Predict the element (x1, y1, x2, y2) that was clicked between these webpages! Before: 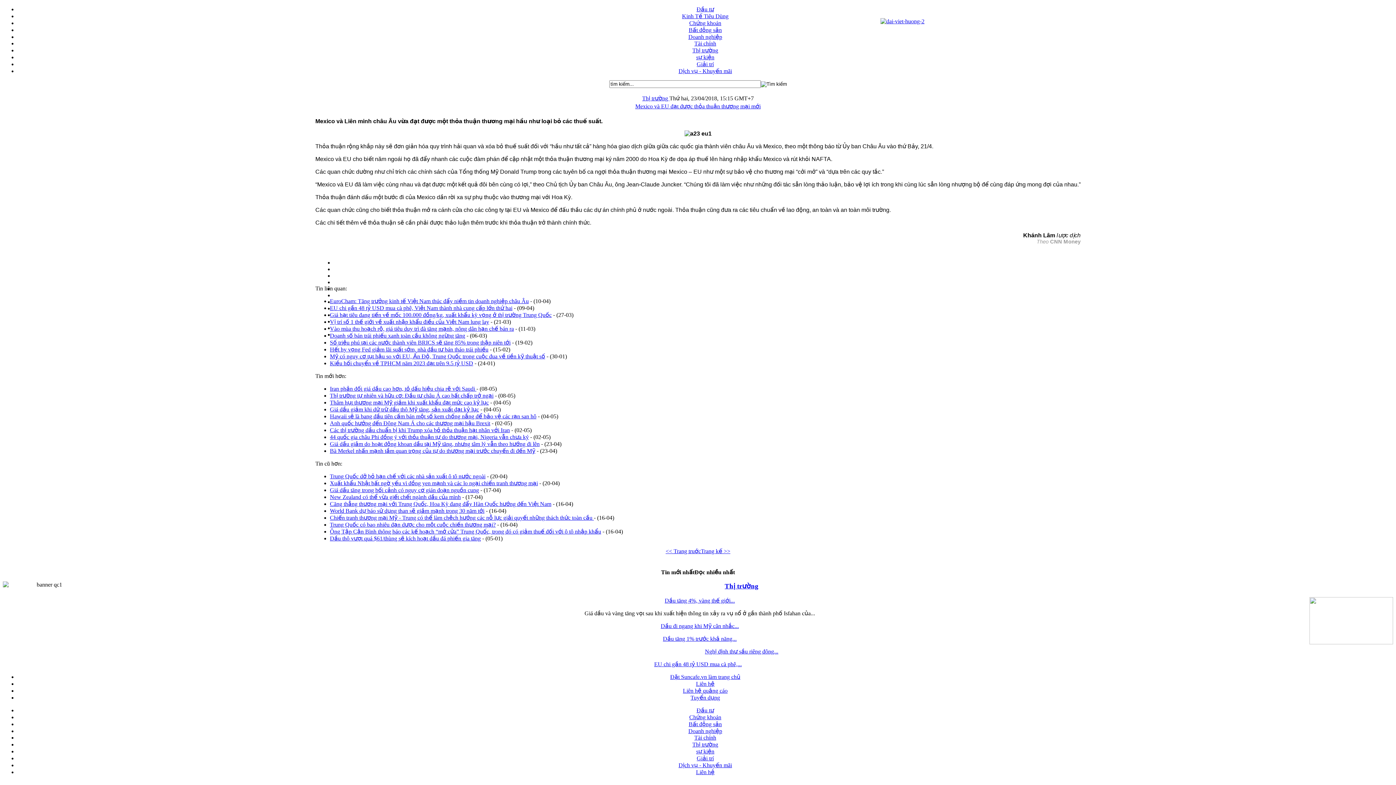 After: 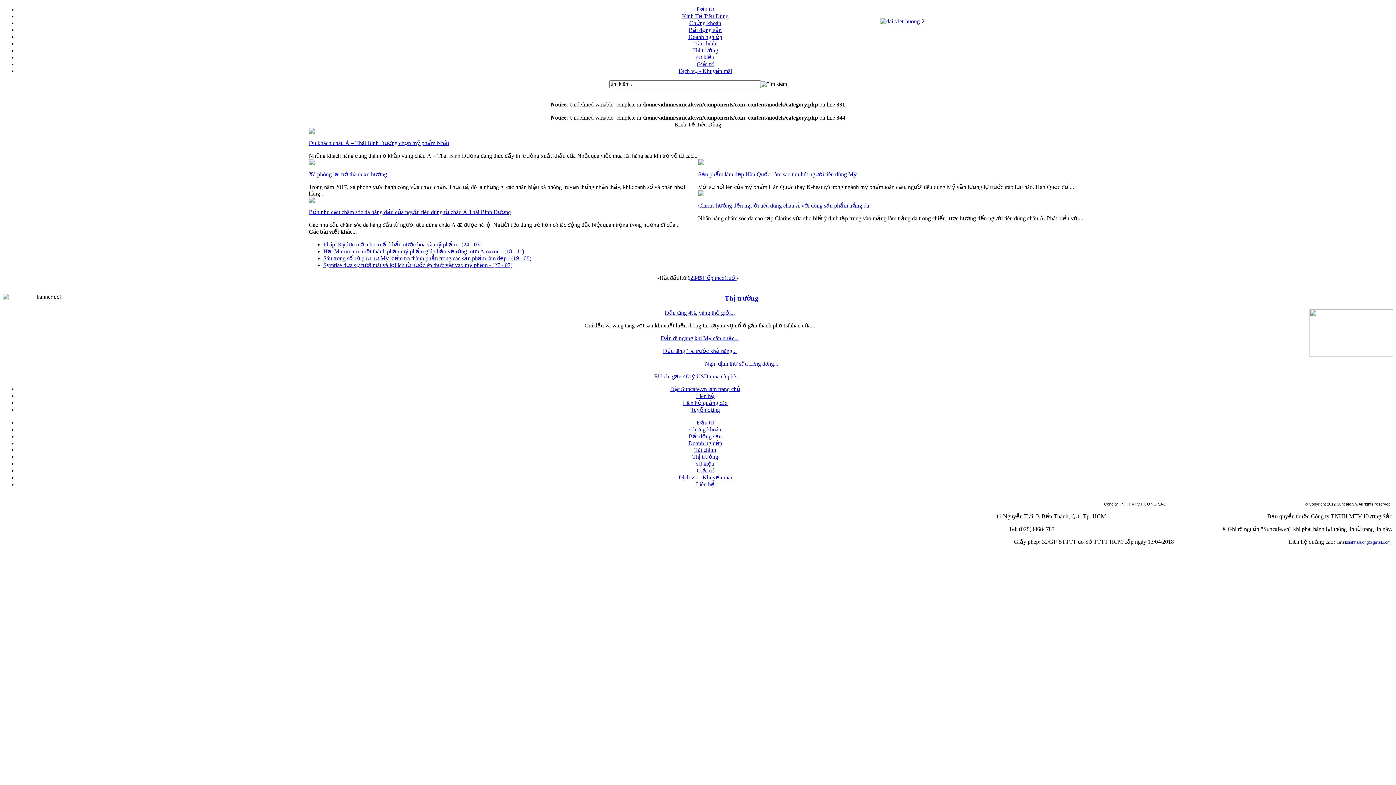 Action: label: Kinh Tế Tiêu Dùng bbox: (682, 13, 728, 19)